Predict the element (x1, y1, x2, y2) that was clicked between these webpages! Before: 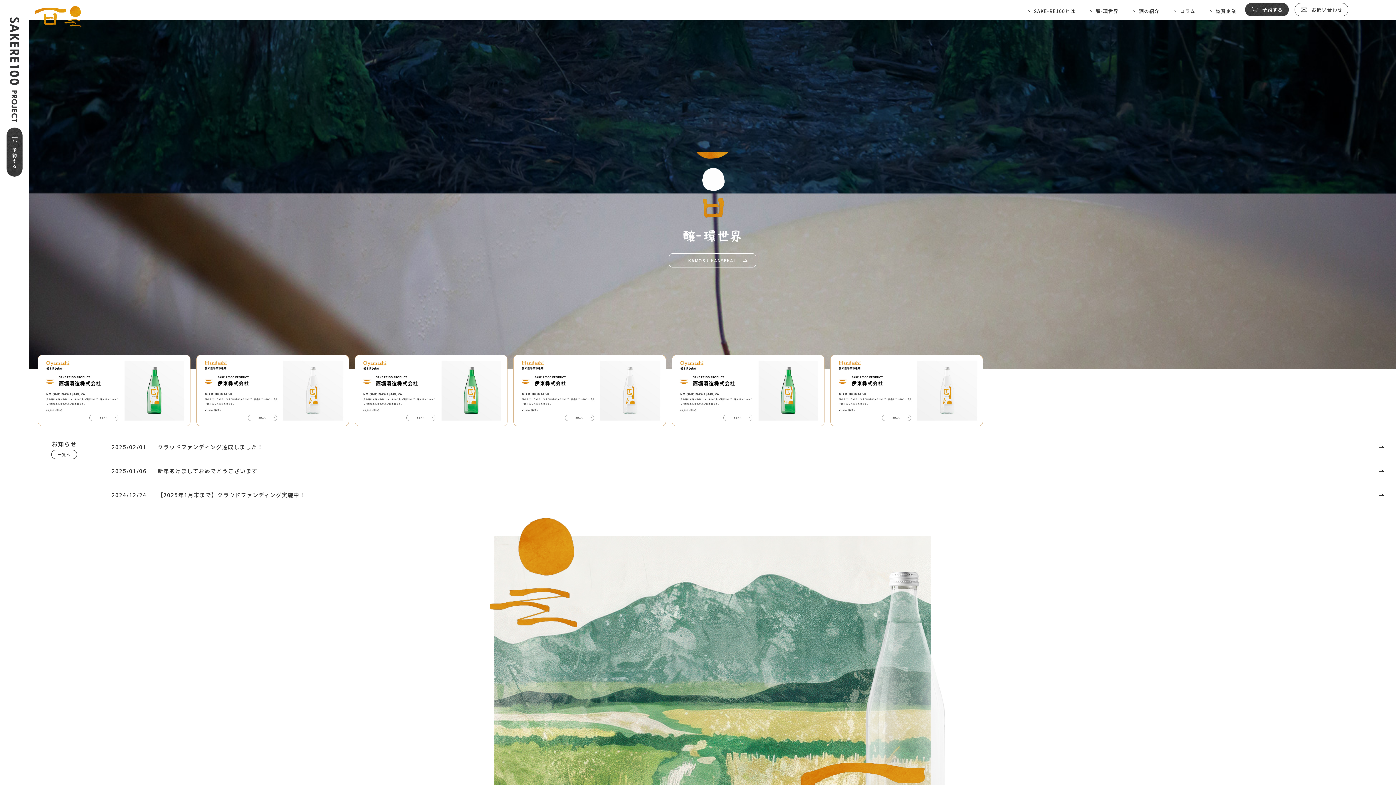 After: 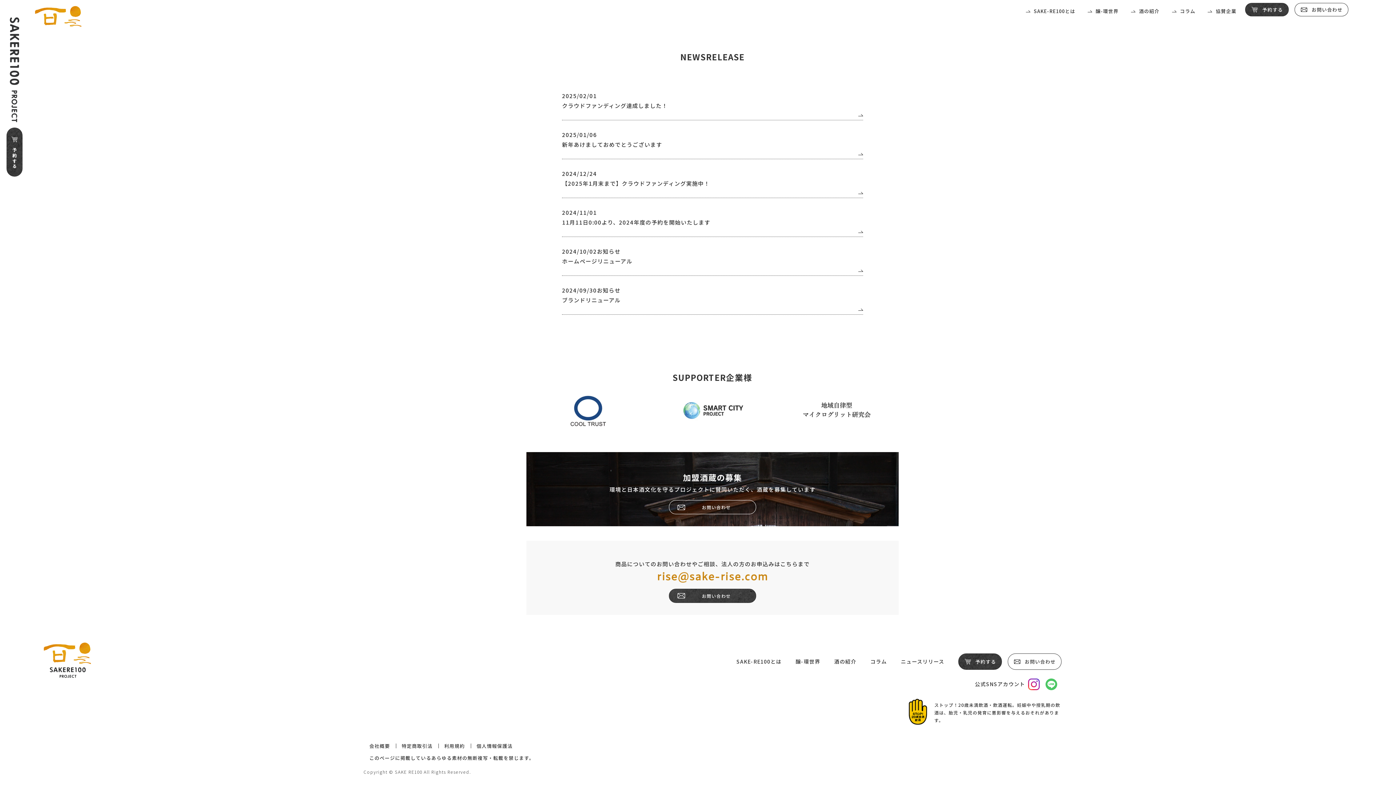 Action: label: 一覧へ bbox: (51, 450, 77, 459)